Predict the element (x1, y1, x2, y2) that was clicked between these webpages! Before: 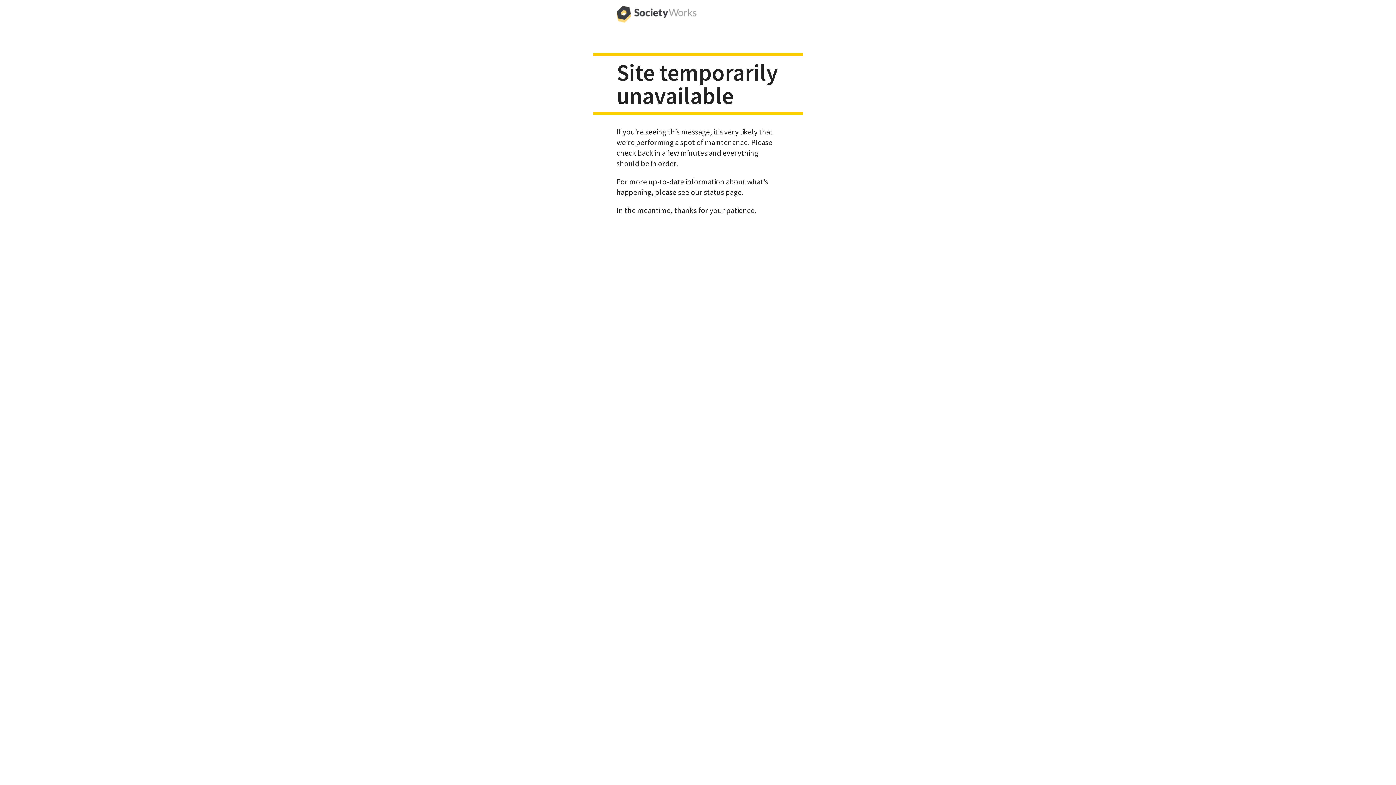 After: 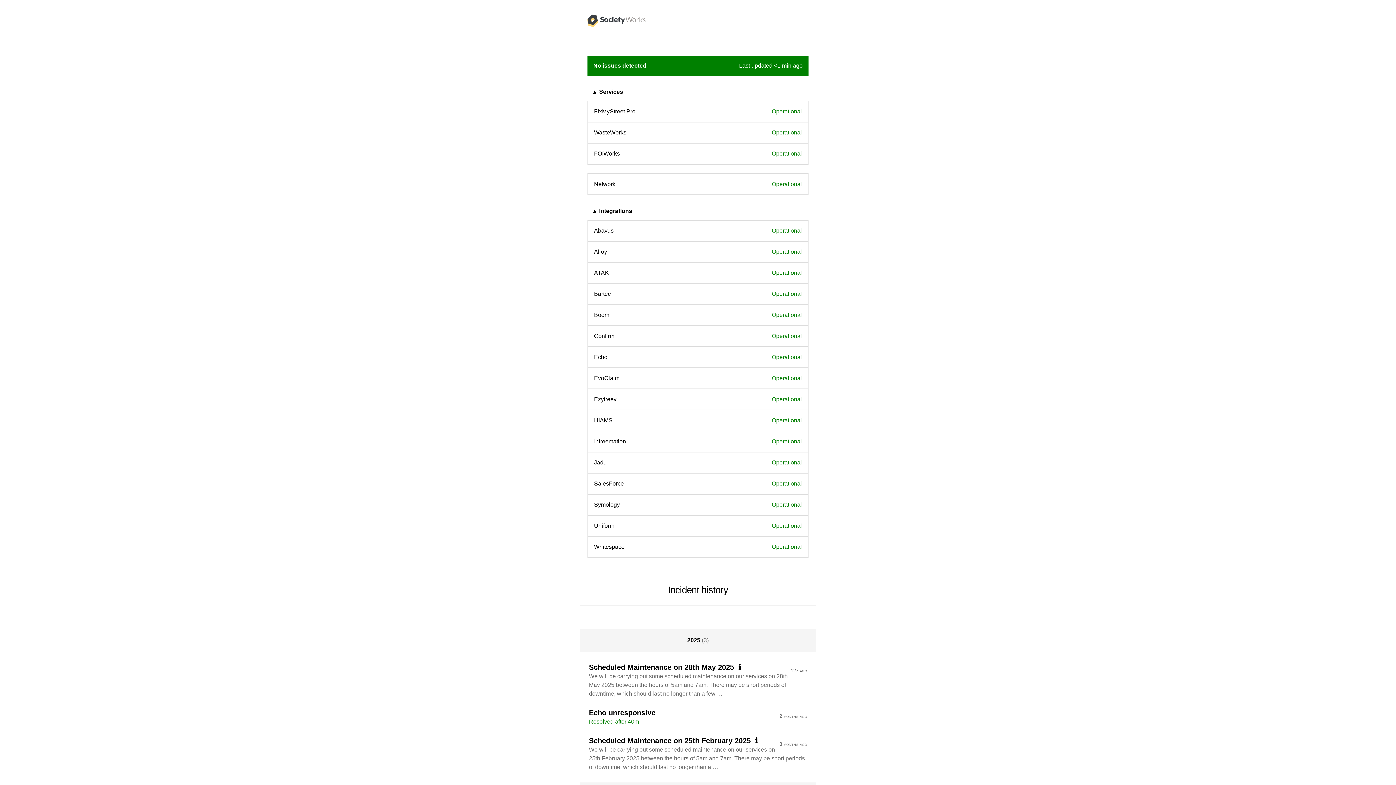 Action: label: see our status page bbox: (678, 187, 741, 196)